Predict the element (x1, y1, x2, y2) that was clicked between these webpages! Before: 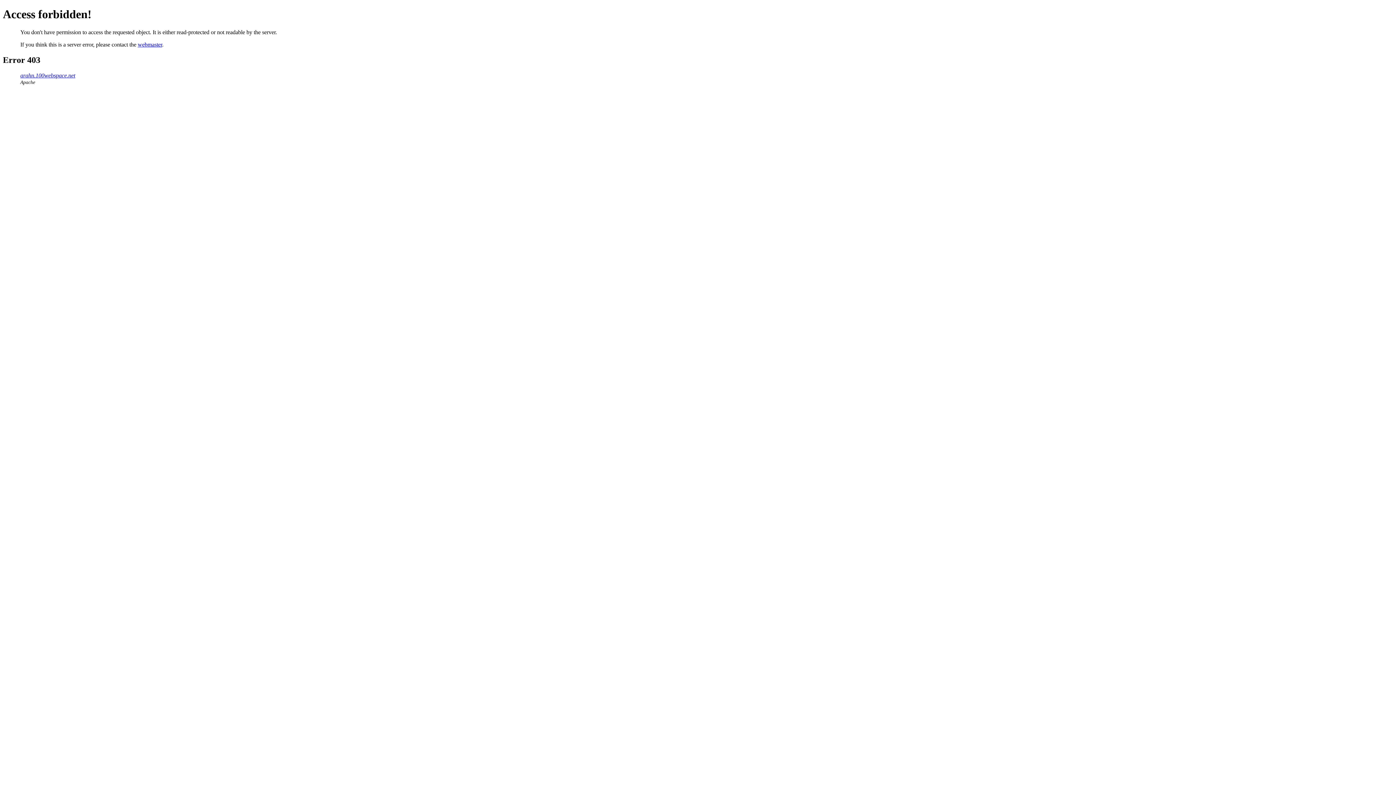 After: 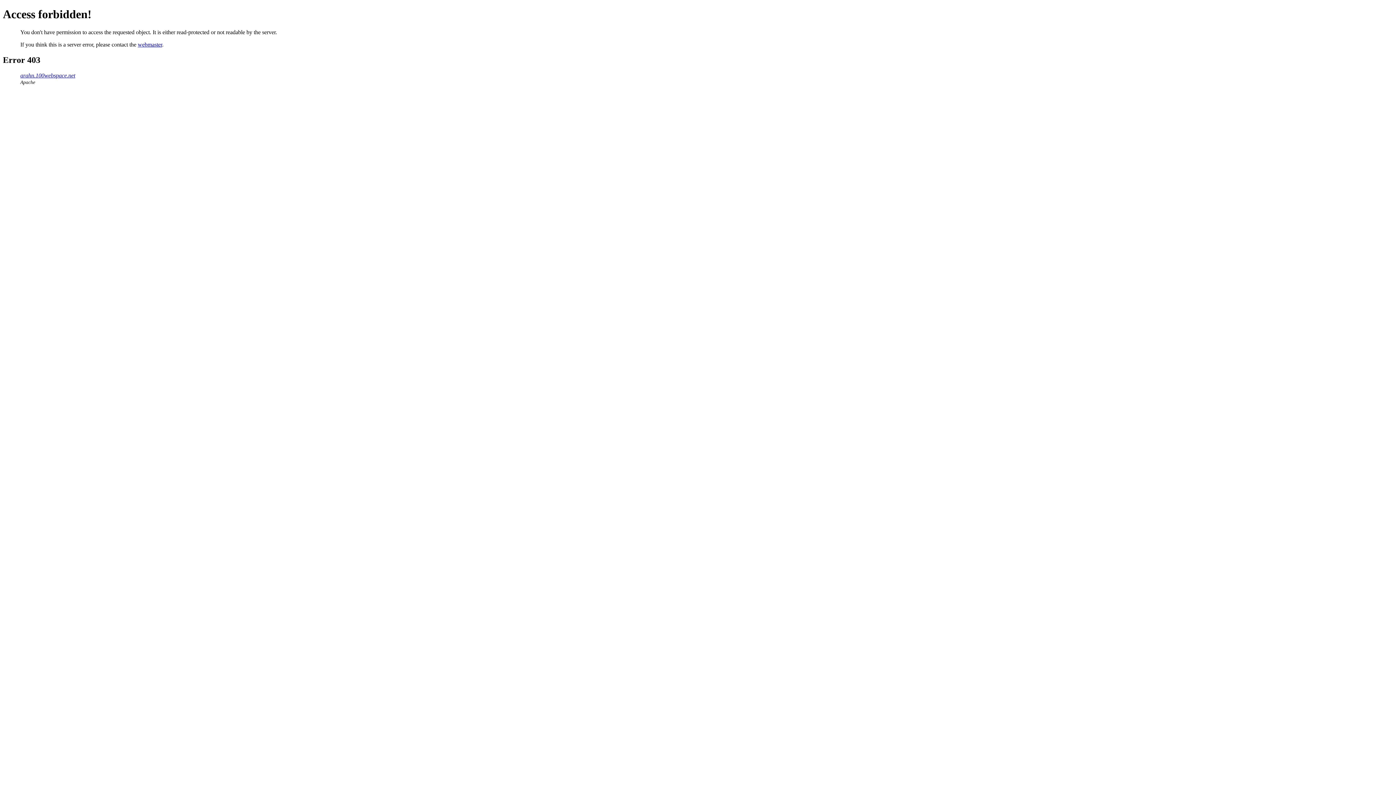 Action: label: webmaster bbox: (137, 41, 162, 47)